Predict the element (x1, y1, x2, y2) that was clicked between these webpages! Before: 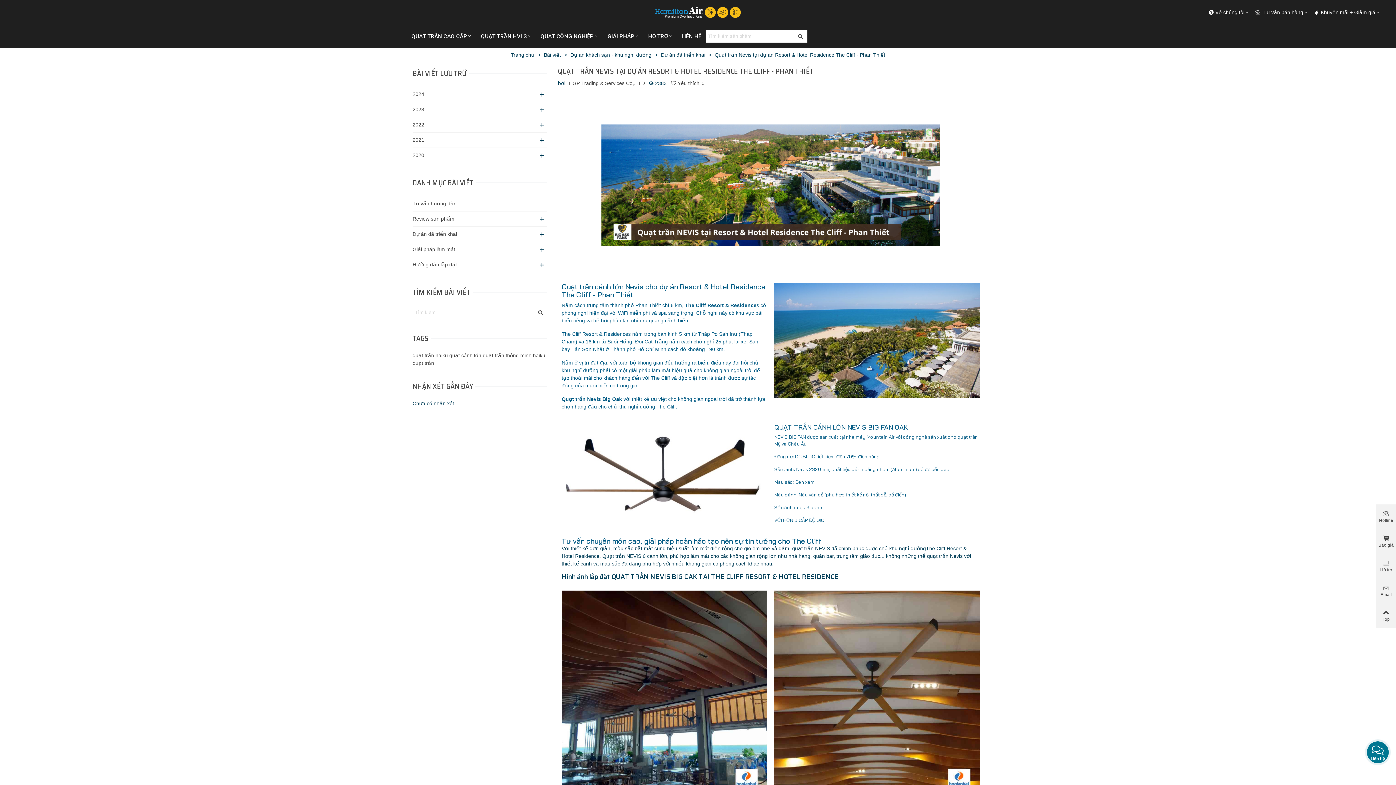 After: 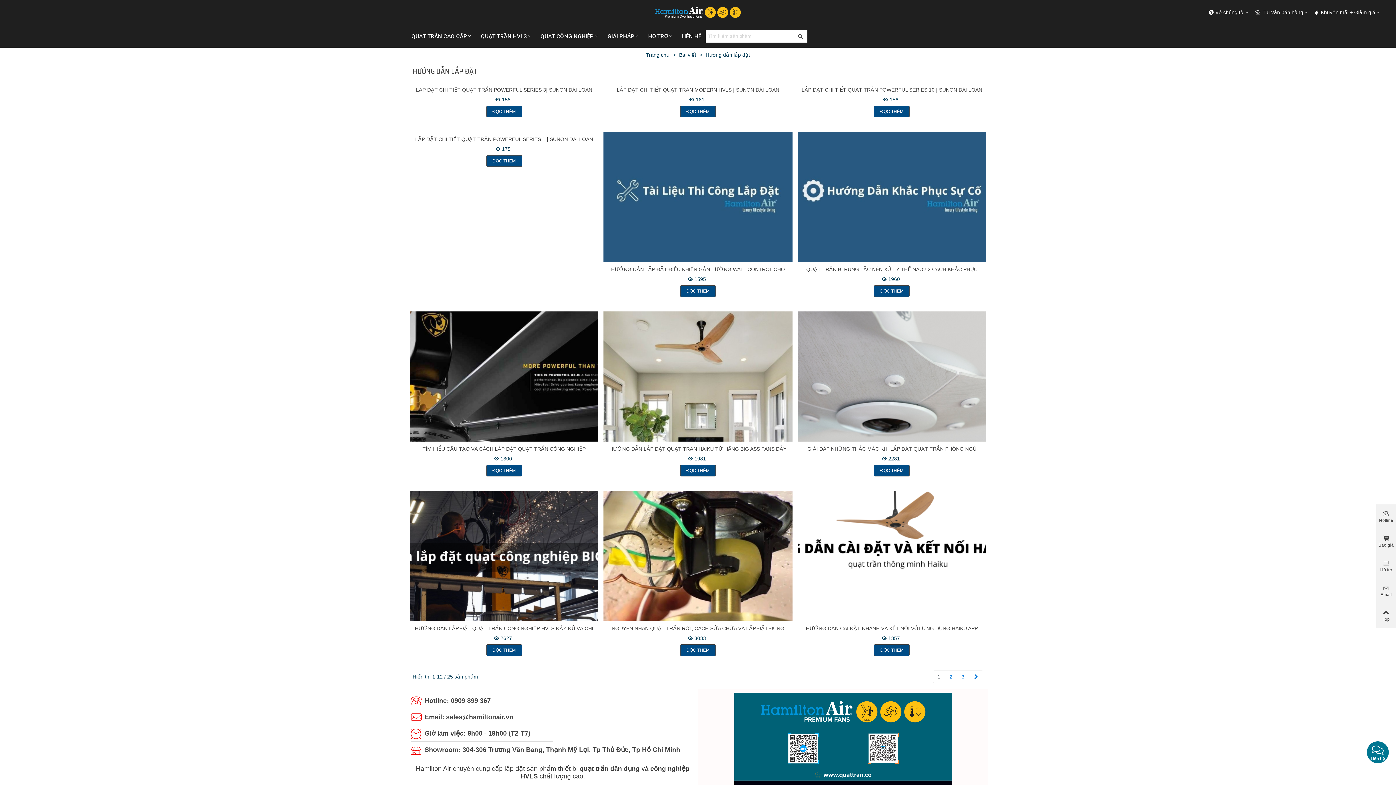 Action: label: Hướng dẫn lắp đặt bbox: (412, 257, 534, 272)